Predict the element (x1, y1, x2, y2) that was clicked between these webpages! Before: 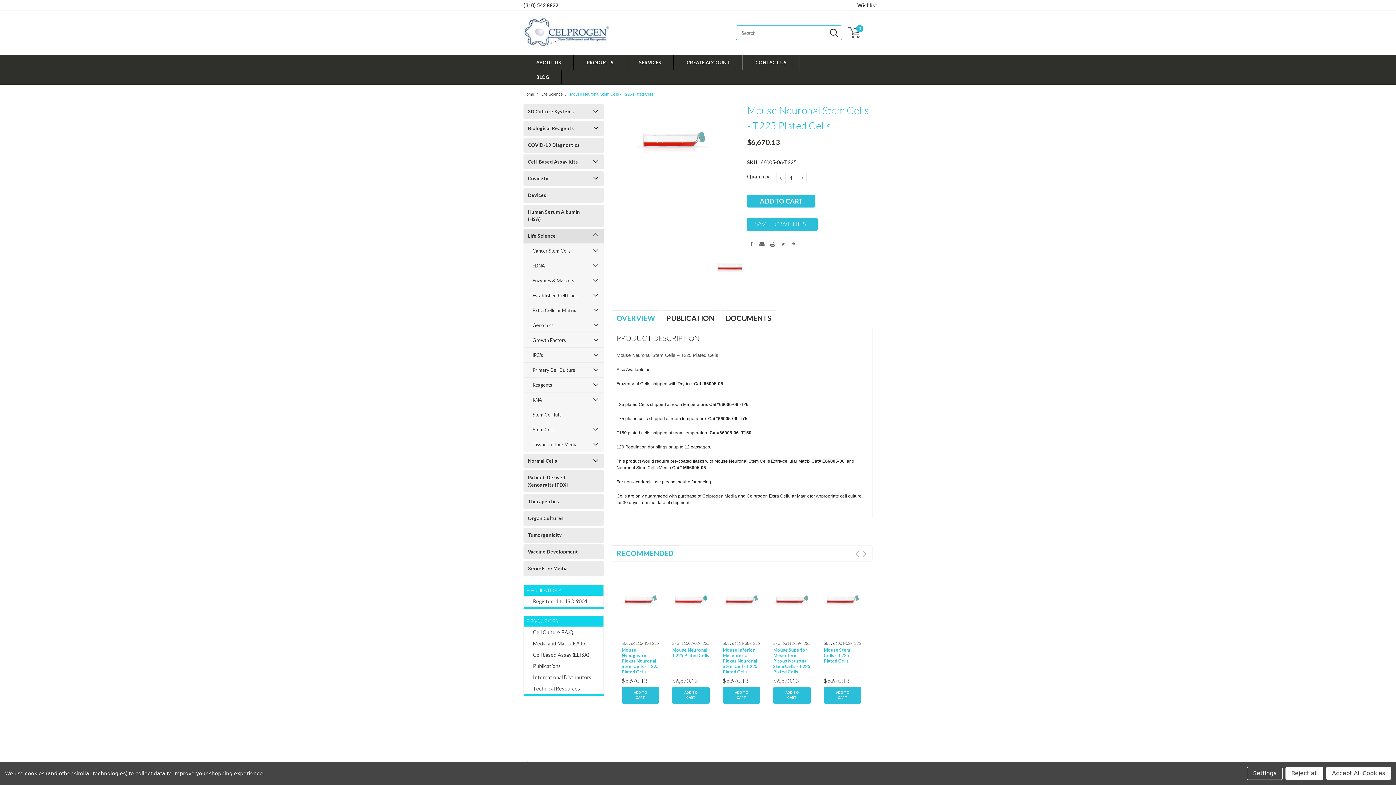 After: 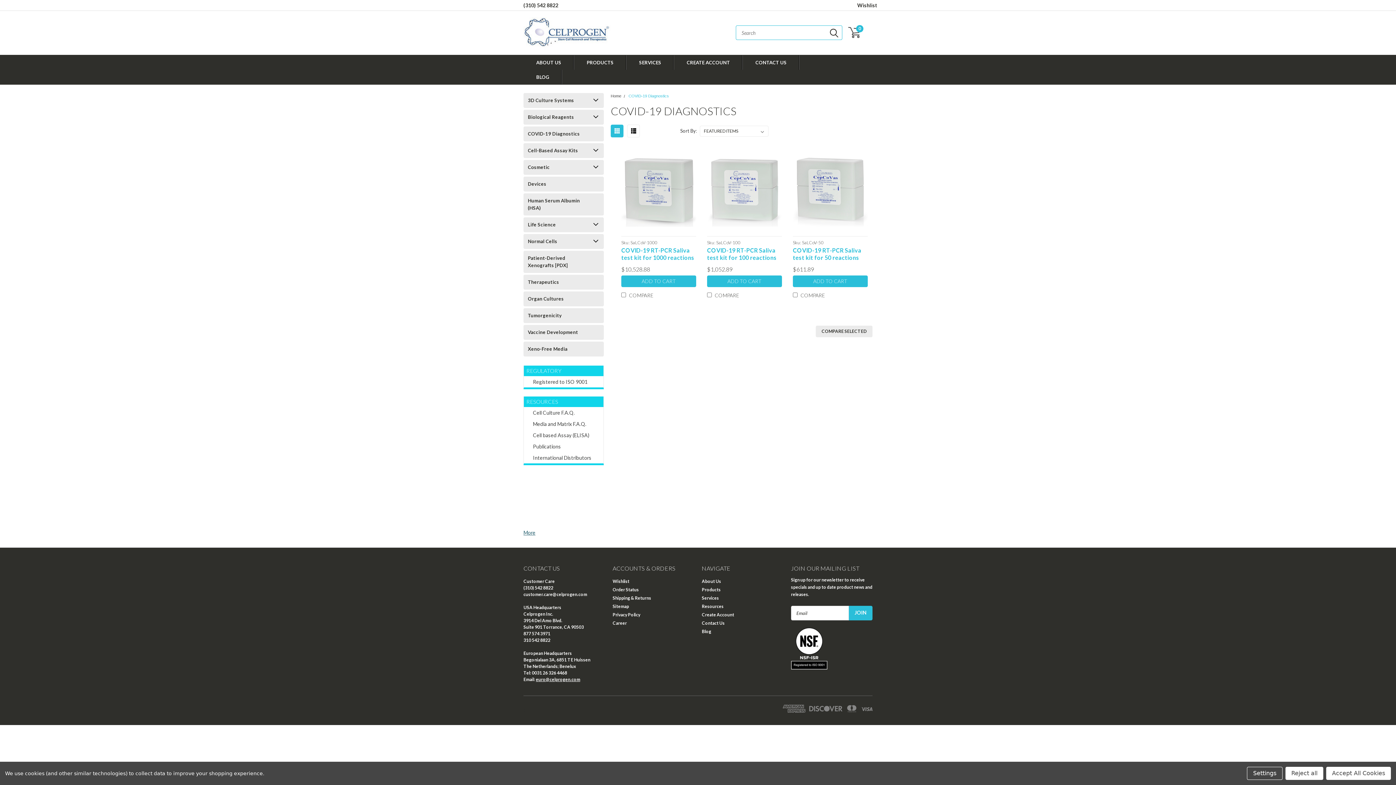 Action: label: COVID-19 Diagnostics bbox: (523, 137, 591, 152)